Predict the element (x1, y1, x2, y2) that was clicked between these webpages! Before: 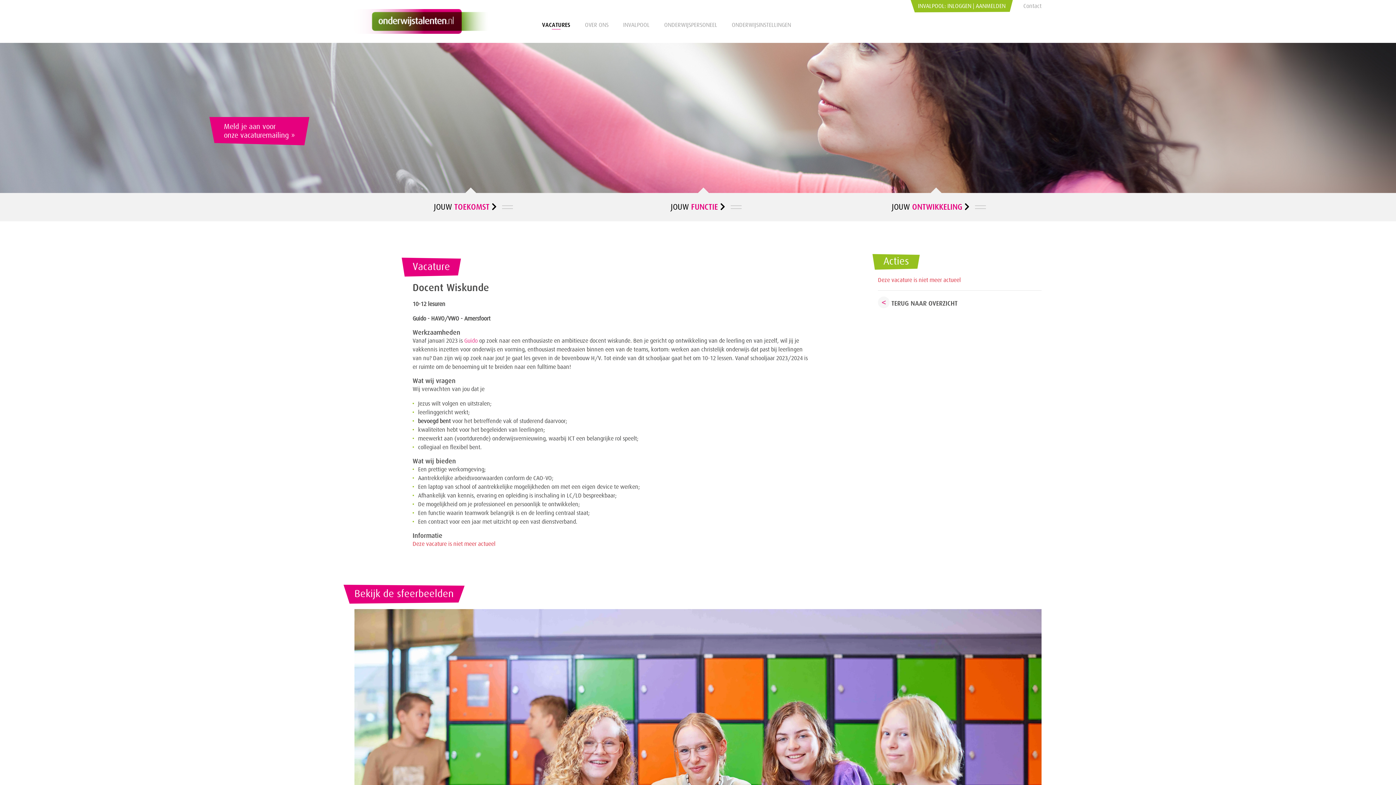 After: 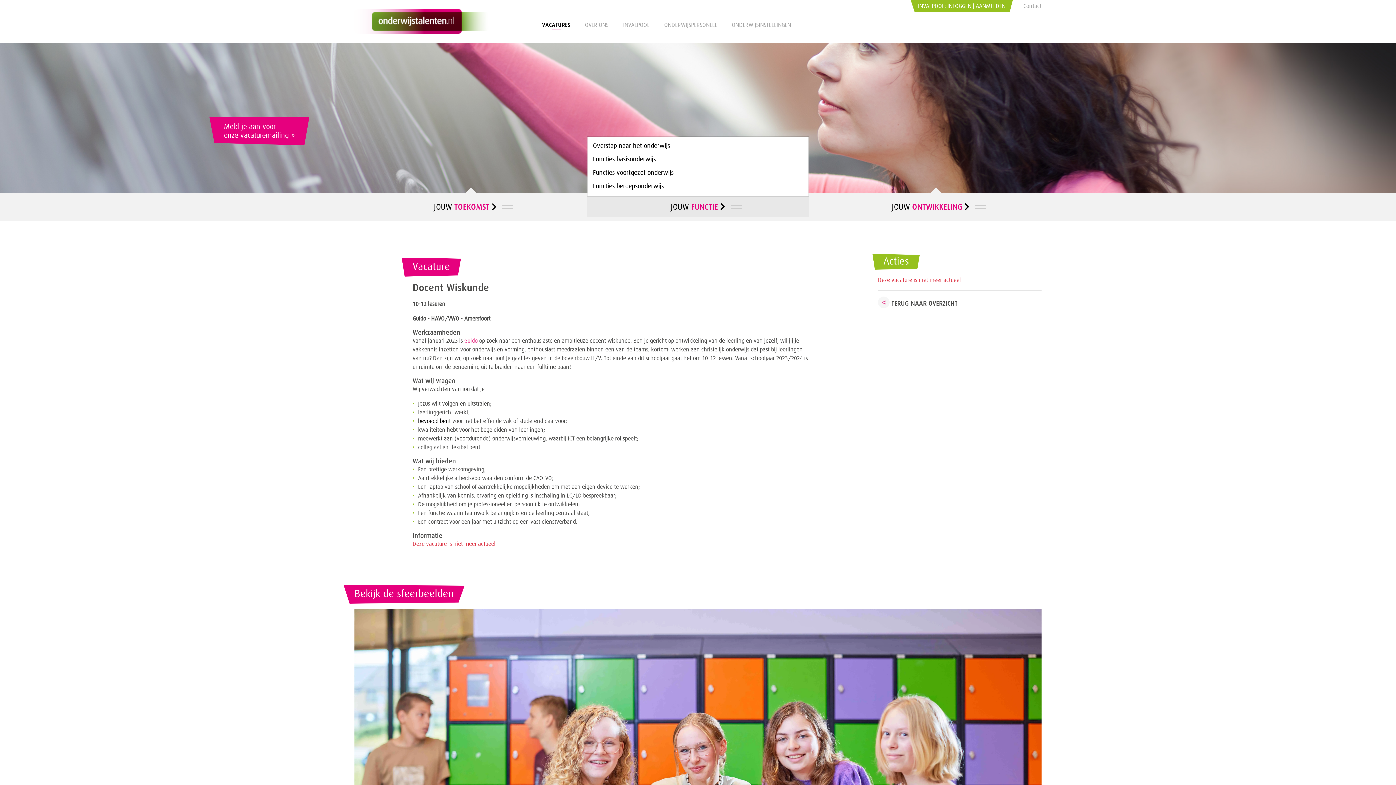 Action: label: JOUW FUNCTIE  bbox: (587, 197, 809, 217)